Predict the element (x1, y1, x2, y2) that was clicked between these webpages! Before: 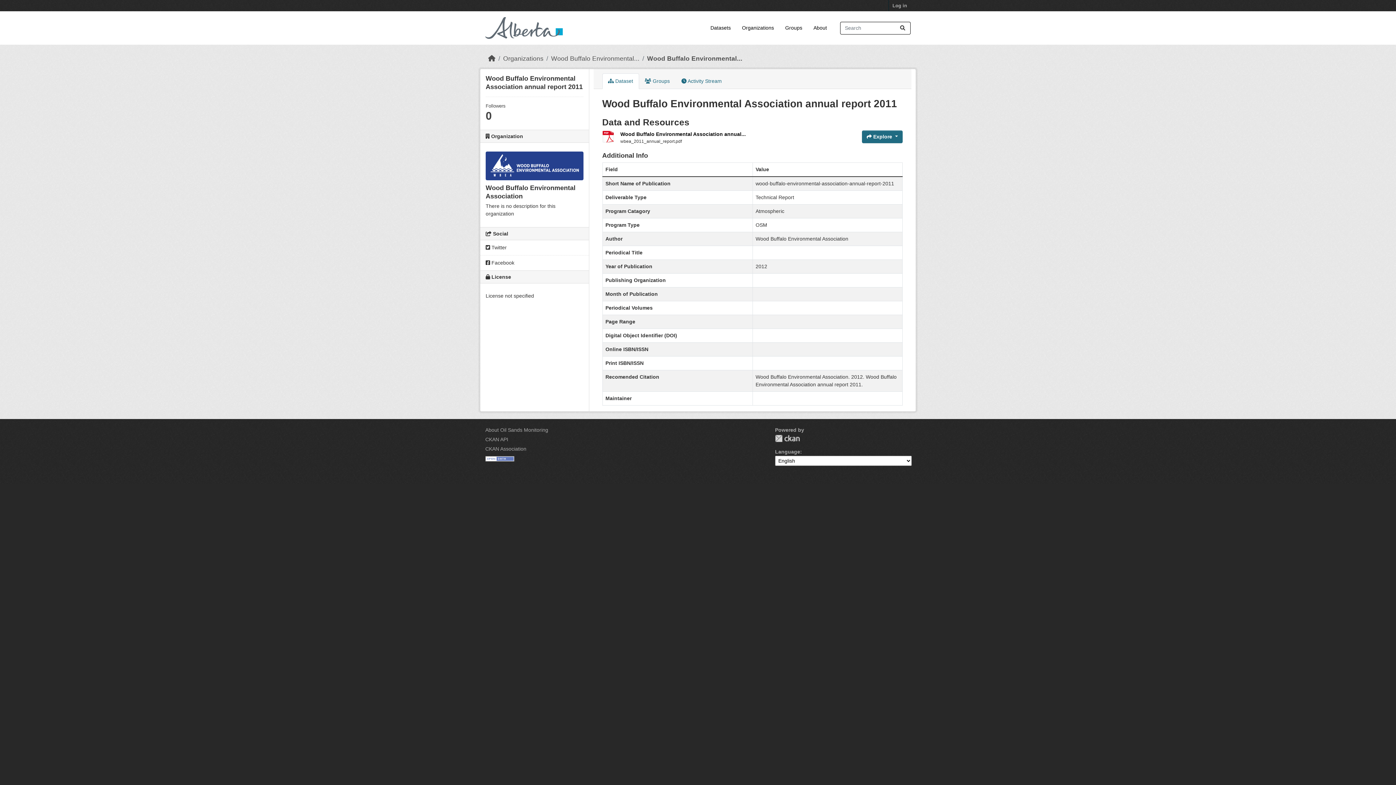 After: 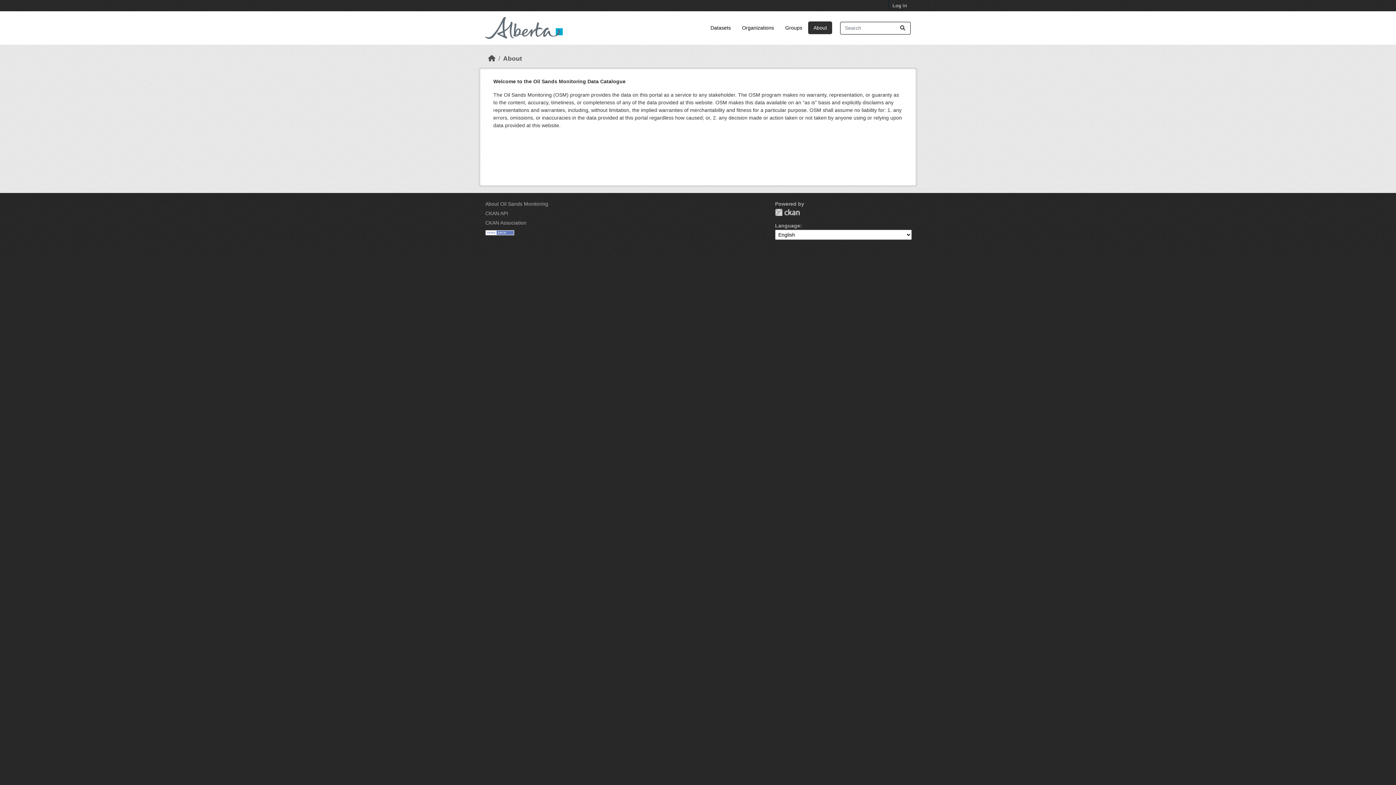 Action: label: About Oil Sands Monitoring bbox: (485, 427, 548, 433)